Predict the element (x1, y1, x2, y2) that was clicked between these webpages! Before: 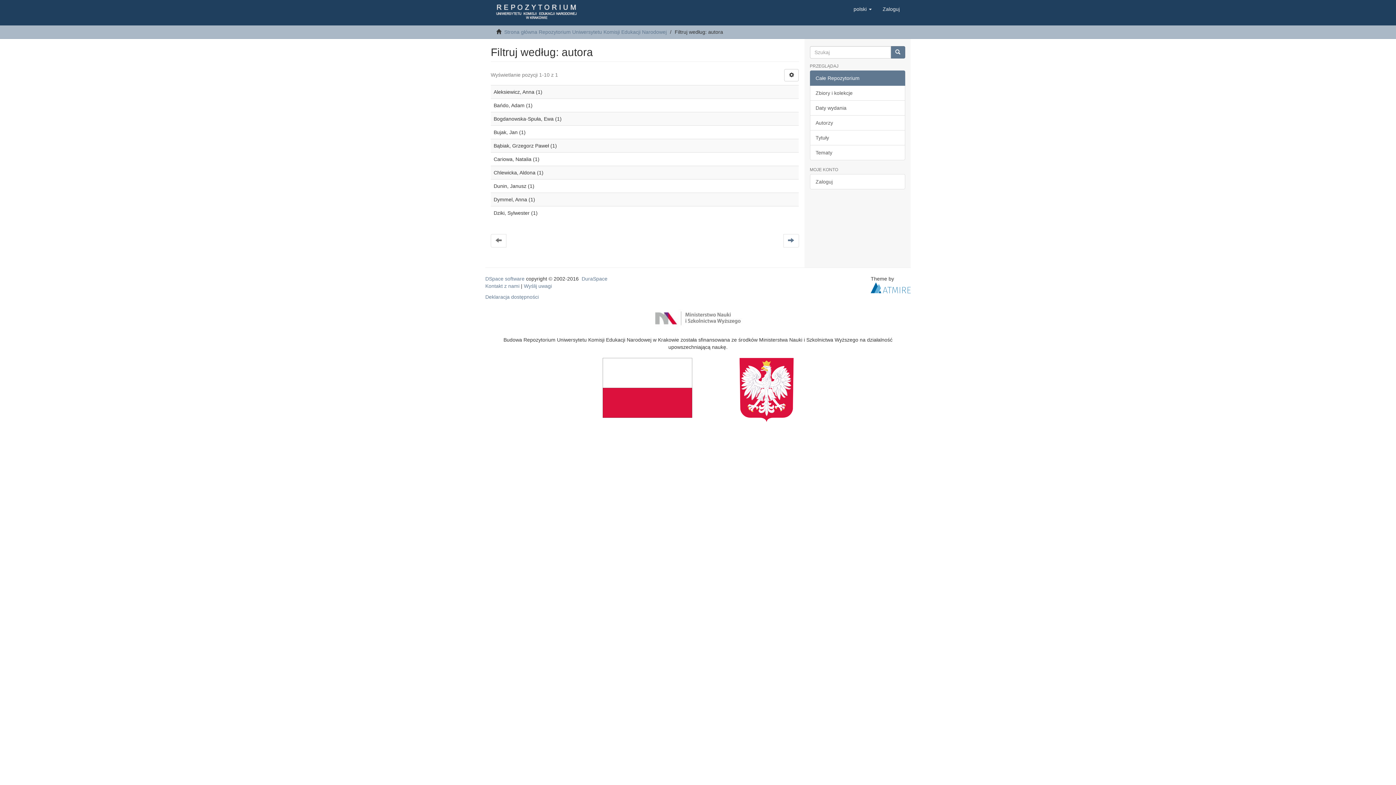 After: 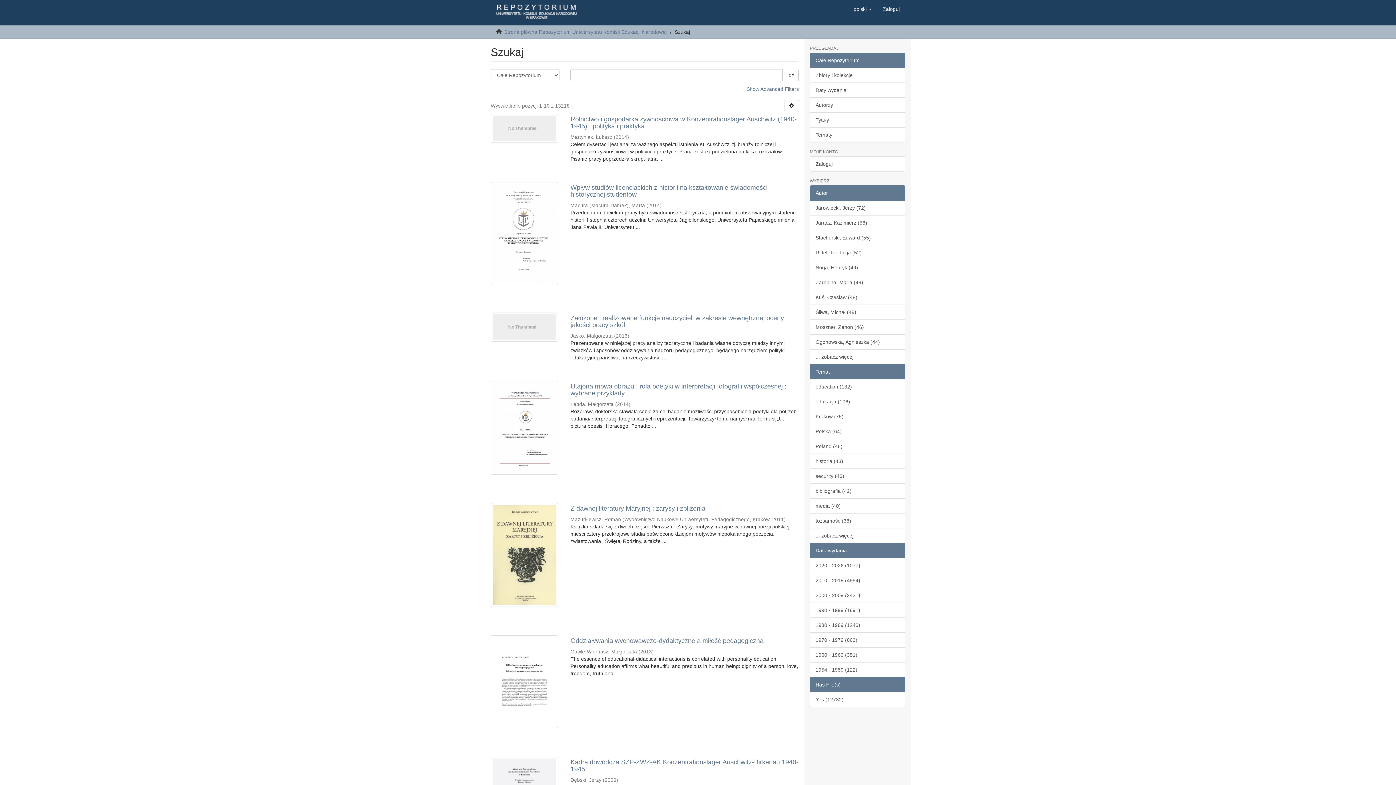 Action: bbox: (890, 46, 905, 58)